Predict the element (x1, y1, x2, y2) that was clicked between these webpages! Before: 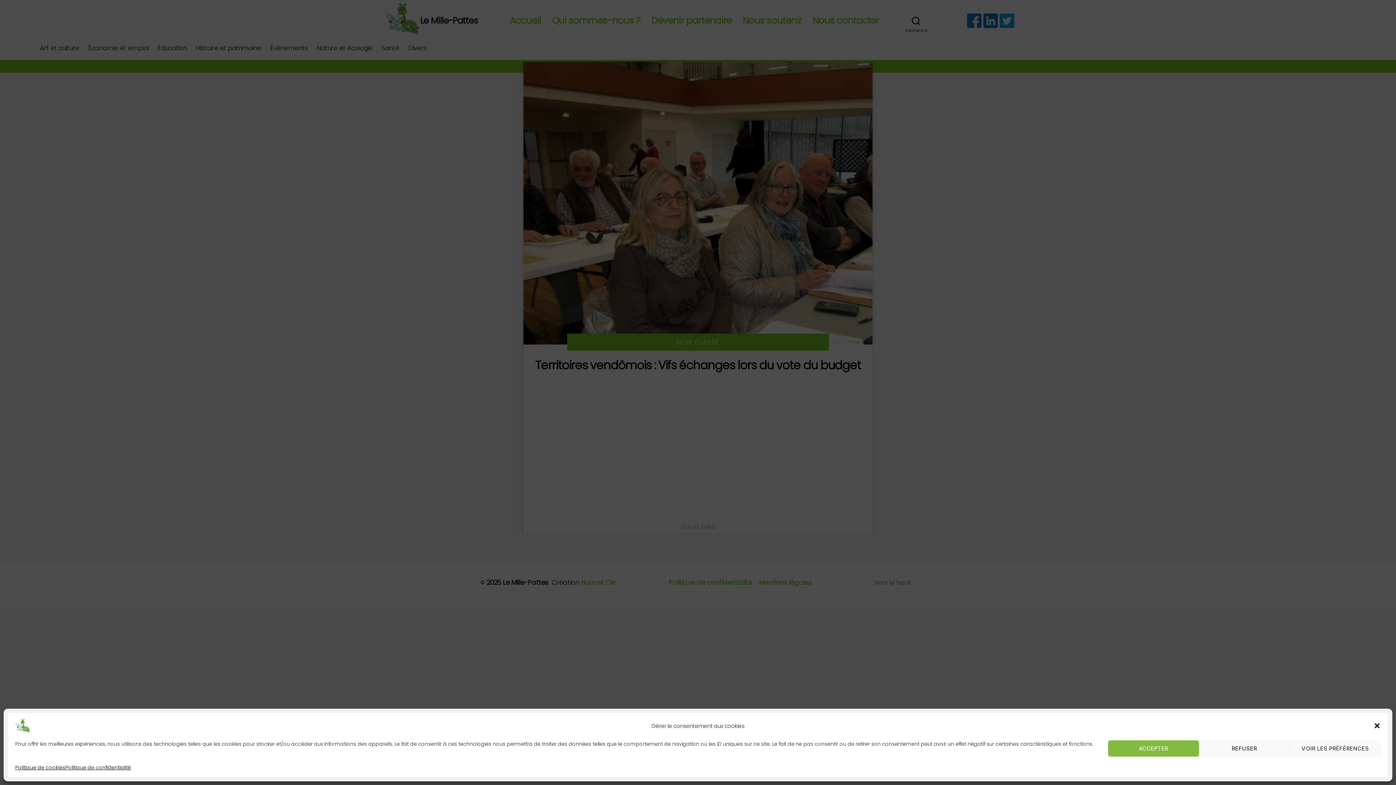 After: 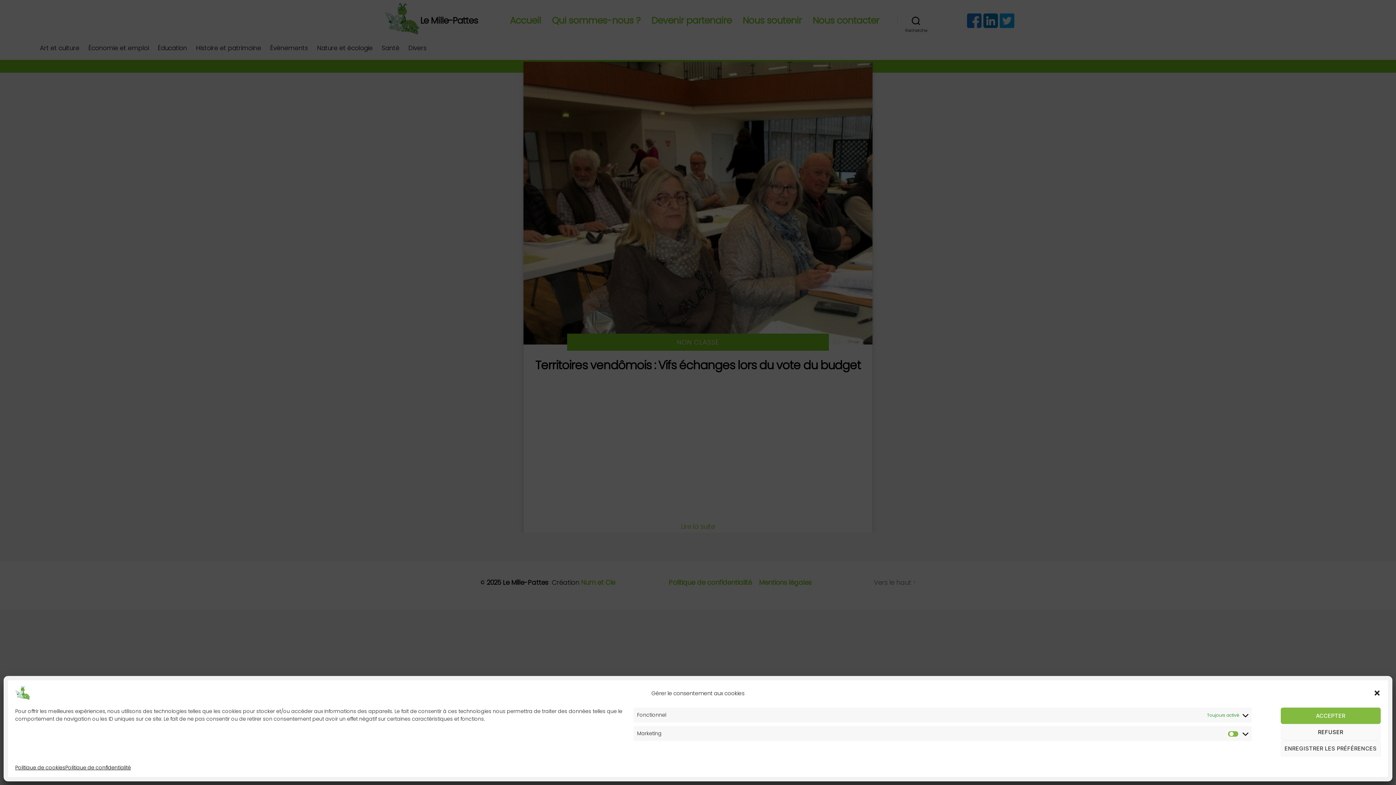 Action: bbox: (1290, 740, 1381, 757) label: VOIR LES PRÉFÉRENCES